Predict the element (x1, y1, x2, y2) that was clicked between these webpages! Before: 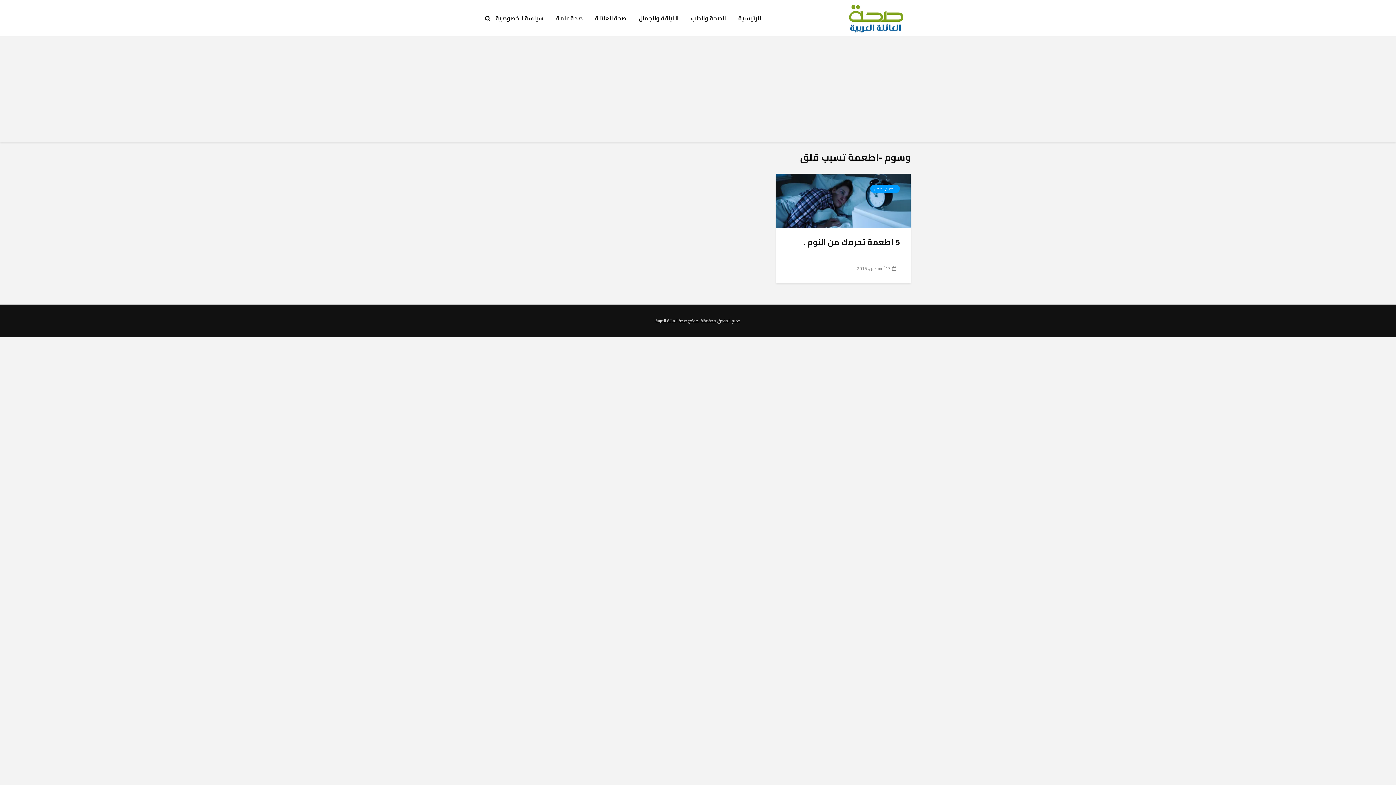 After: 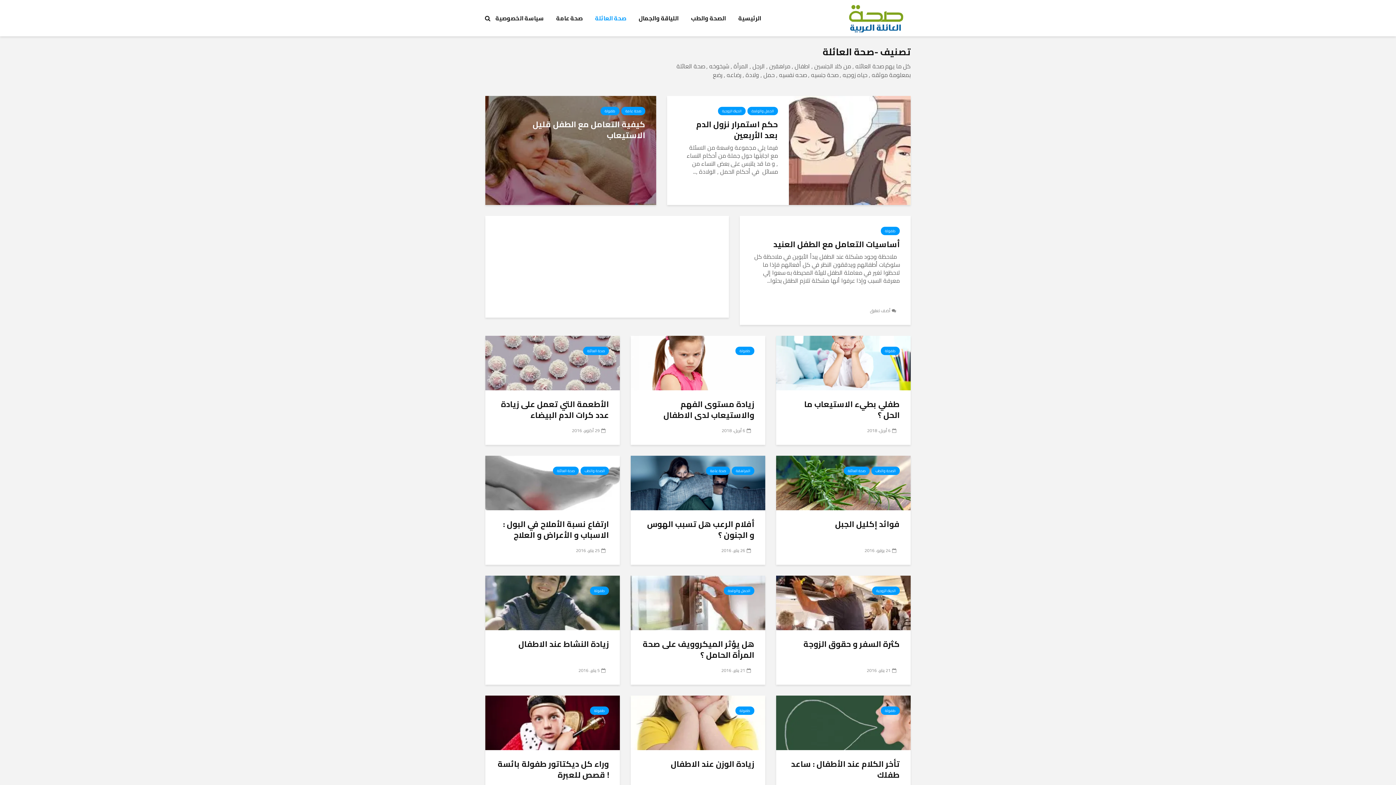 Action: label: صحة العائلة bbox: (589, 10, 632, 25)